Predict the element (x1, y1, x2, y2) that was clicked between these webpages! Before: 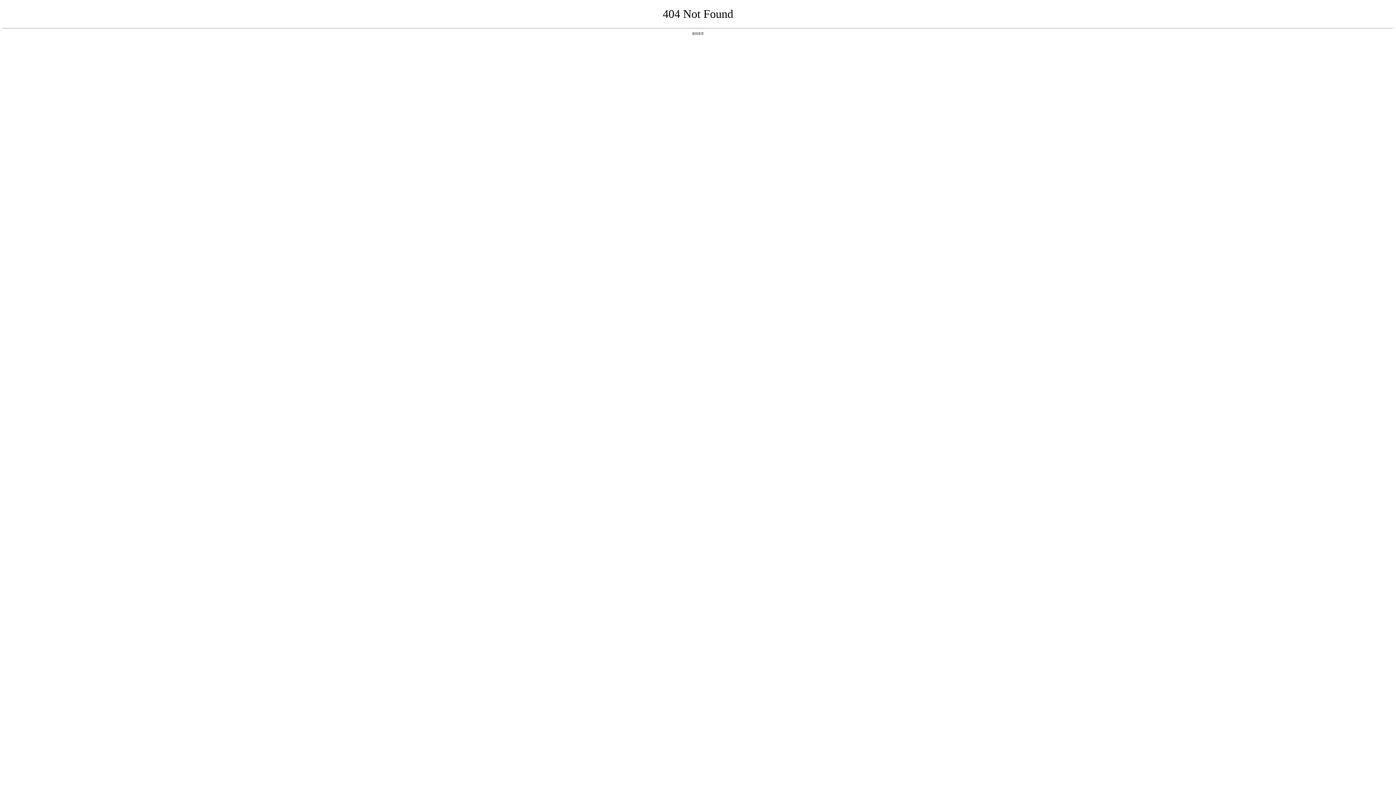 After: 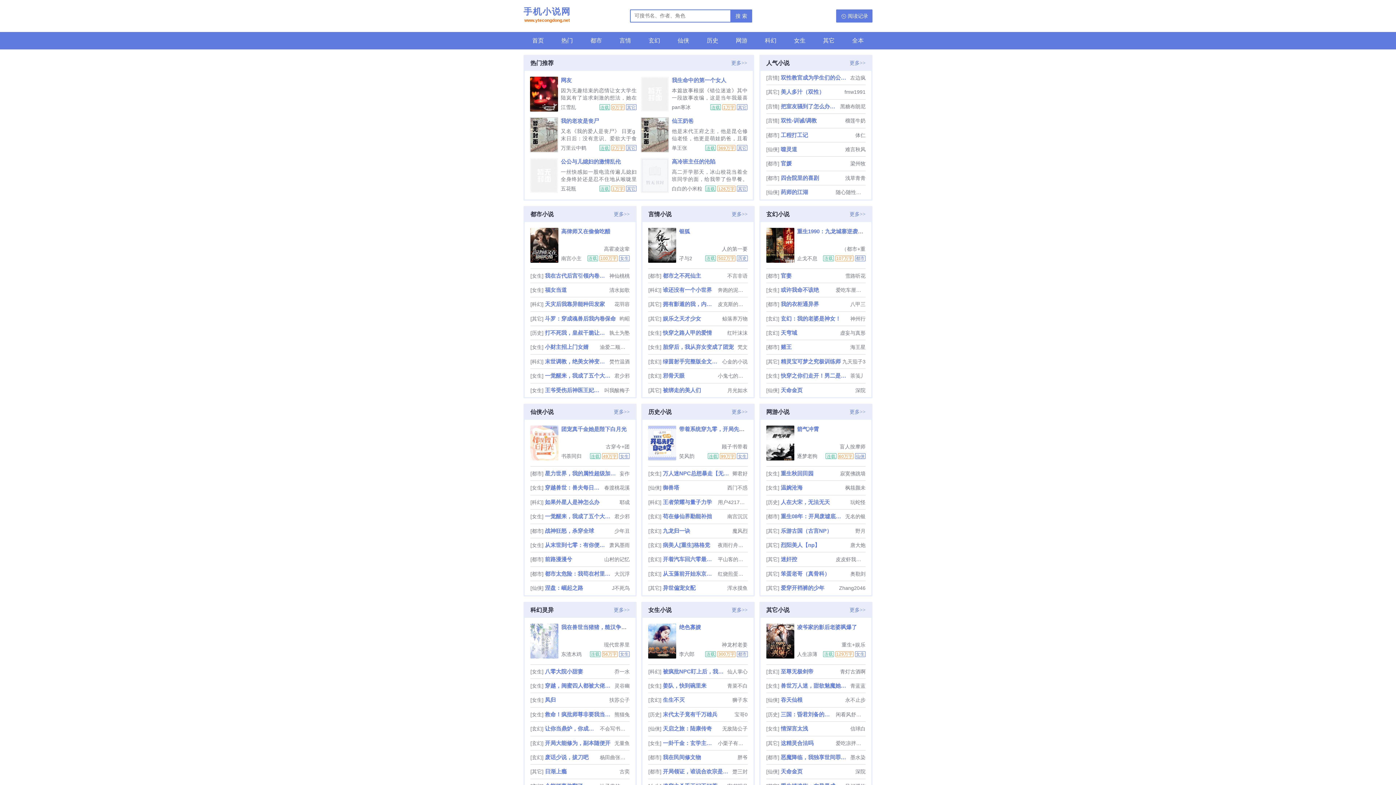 Action: bbox: (692, 31, 704, 35) label: 返回首页